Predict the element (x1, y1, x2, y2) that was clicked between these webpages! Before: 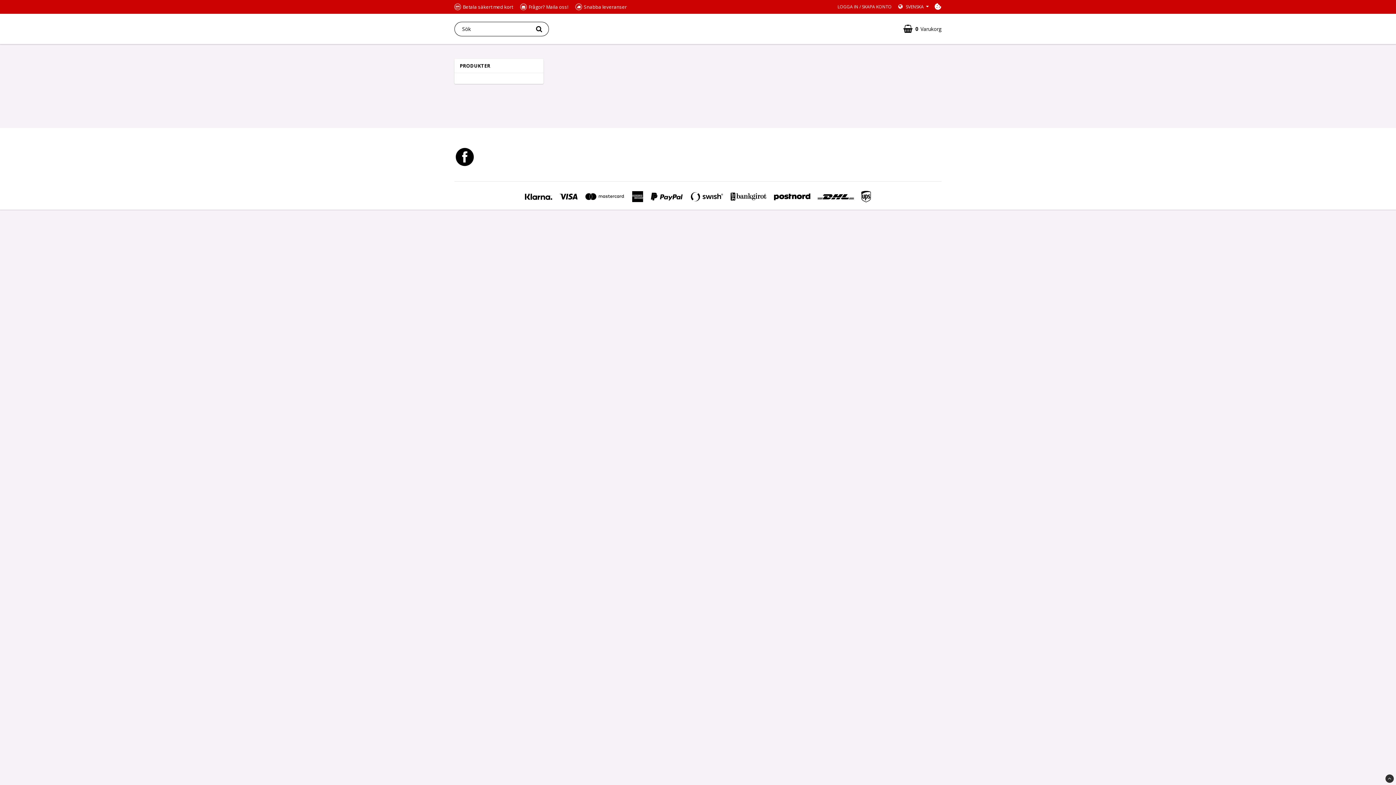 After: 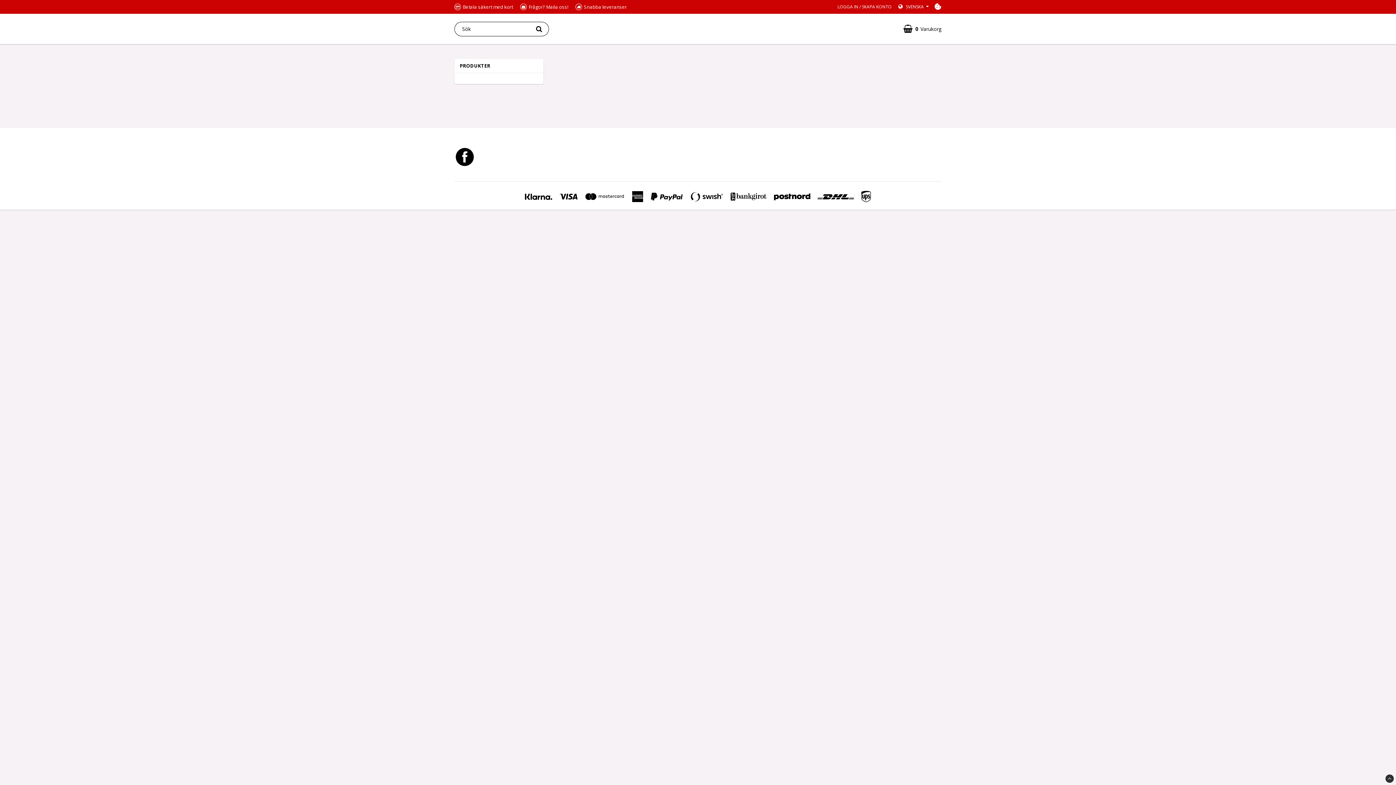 Action: bbox: (454, 152, 478, 159)